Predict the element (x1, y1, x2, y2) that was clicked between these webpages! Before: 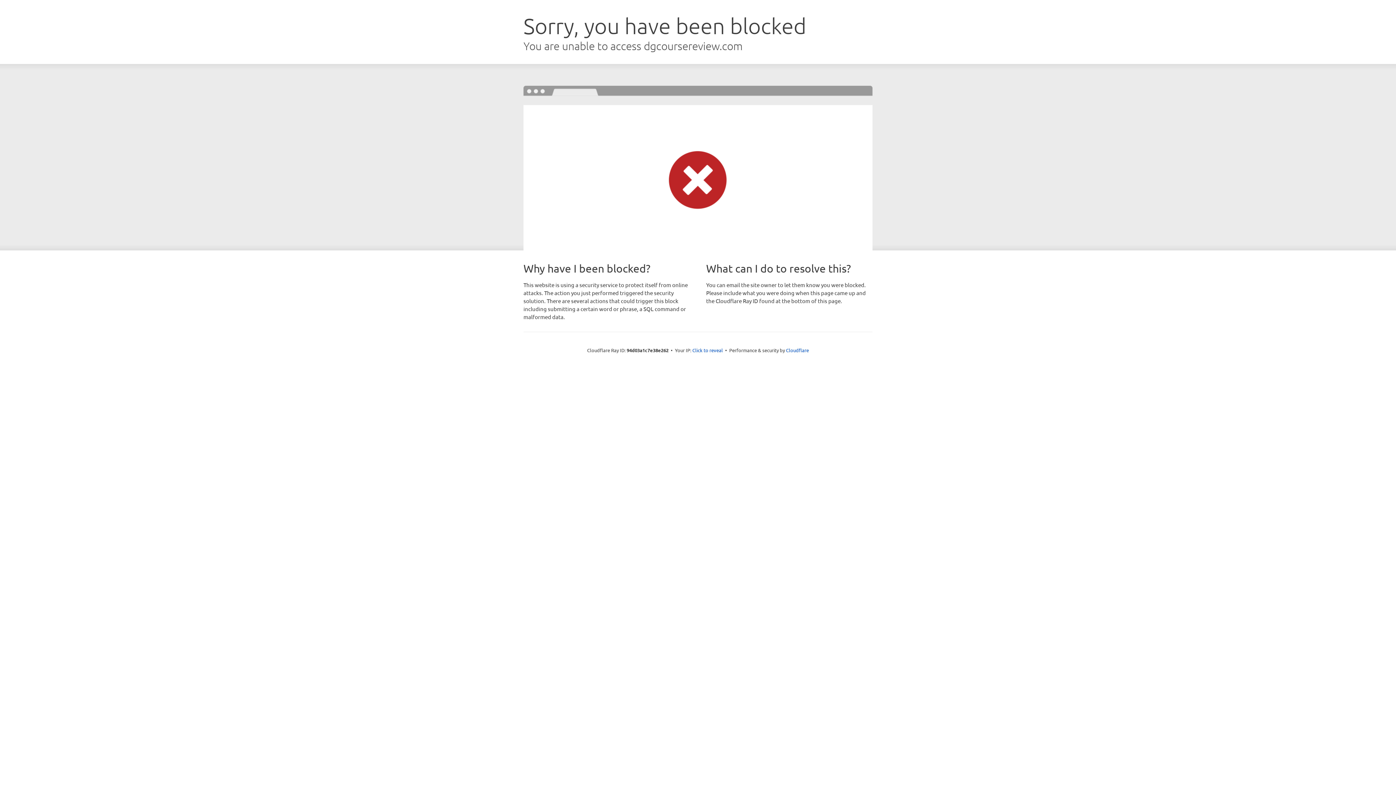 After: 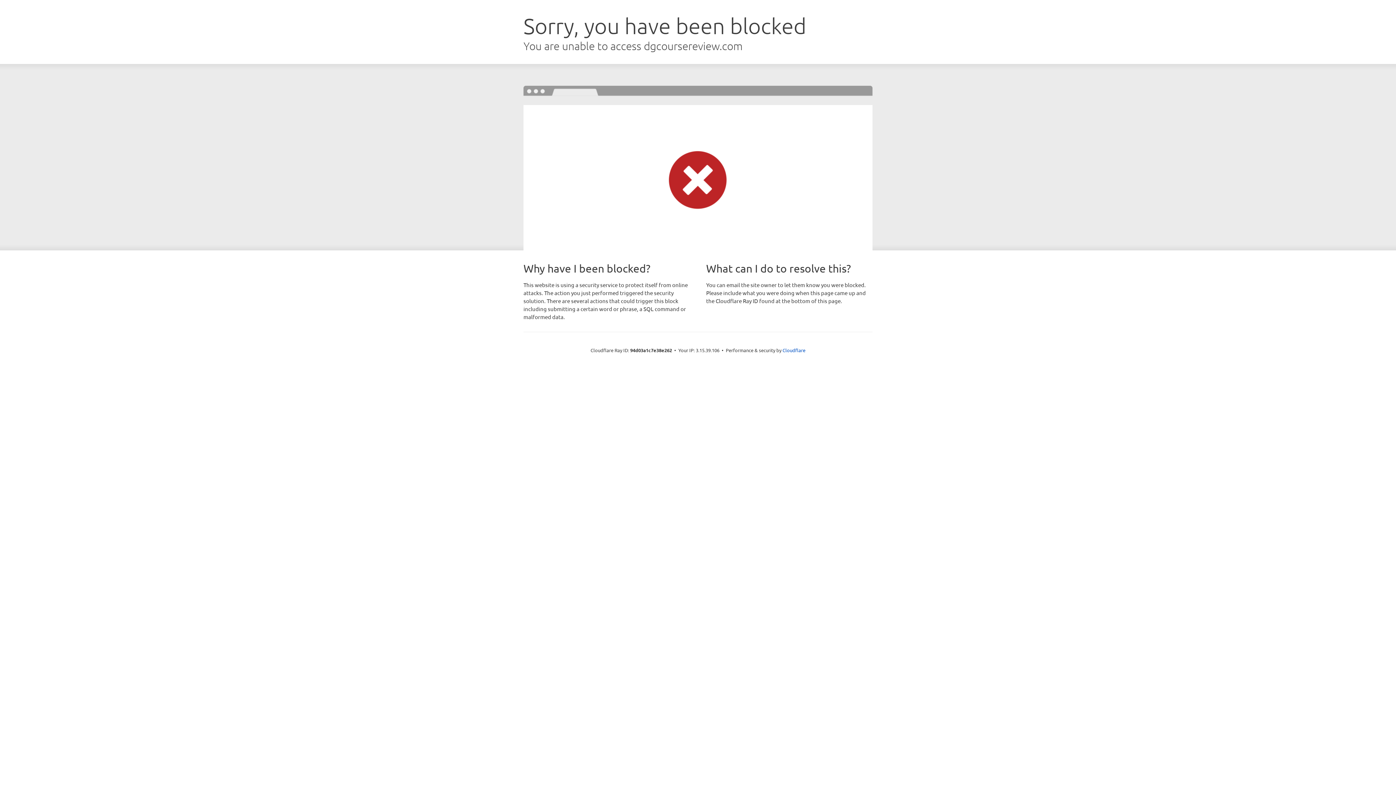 Action: bbox: (692, 346, 723, 353) label: Click to reveal